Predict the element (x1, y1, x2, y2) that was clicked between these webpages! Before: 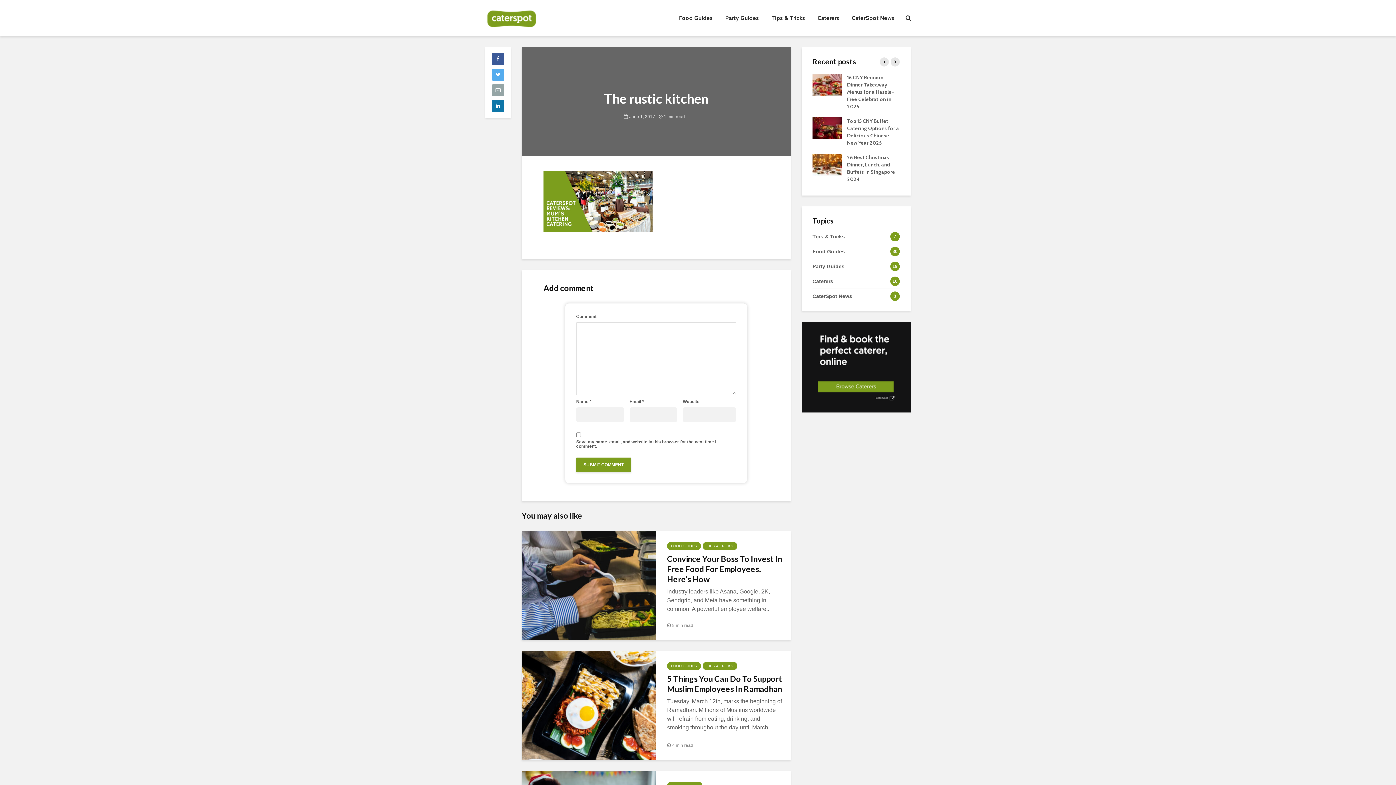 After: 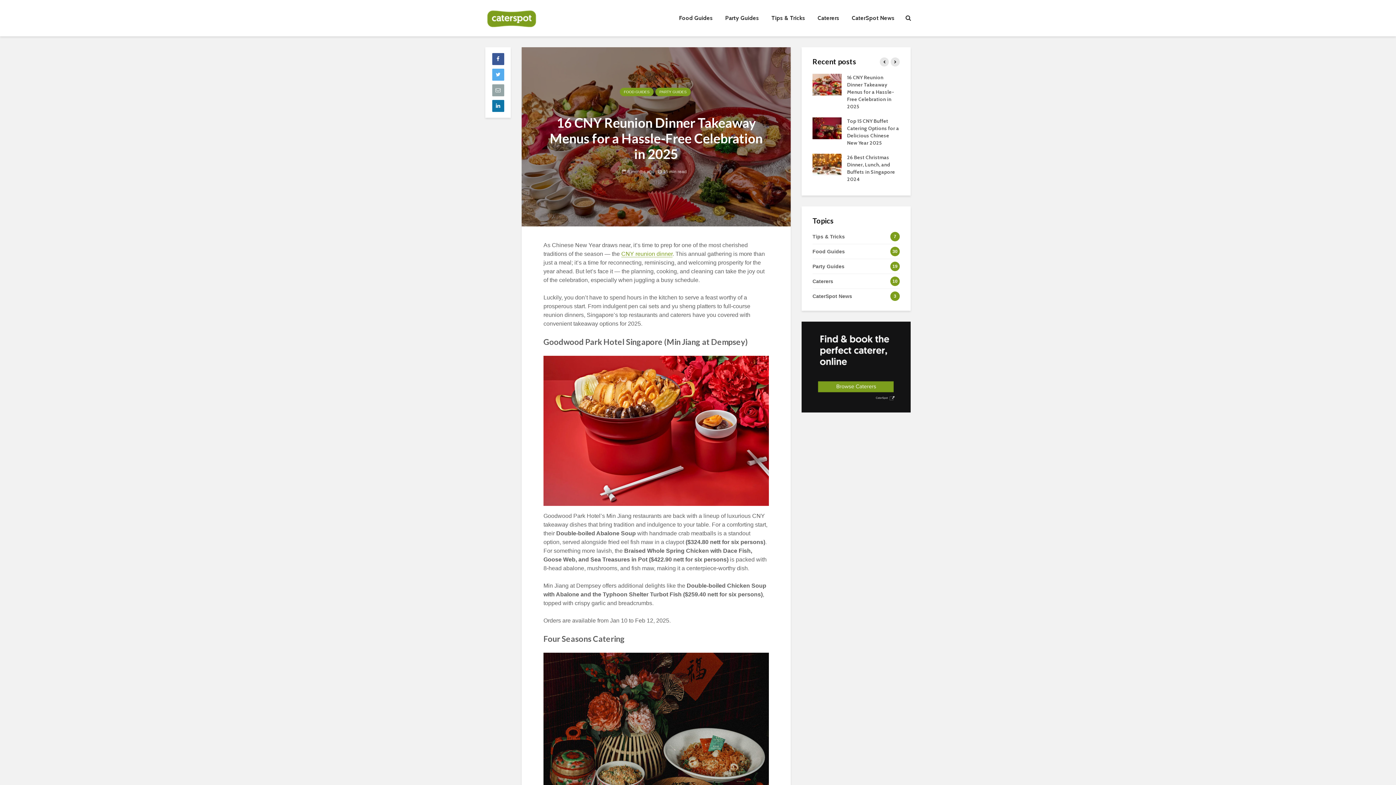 Action: label: 16 CNY Reunion Dinner Takeaway Menus for a Hassle-Free Celebration in 2025 bbox: (847, 74, 894, 109)